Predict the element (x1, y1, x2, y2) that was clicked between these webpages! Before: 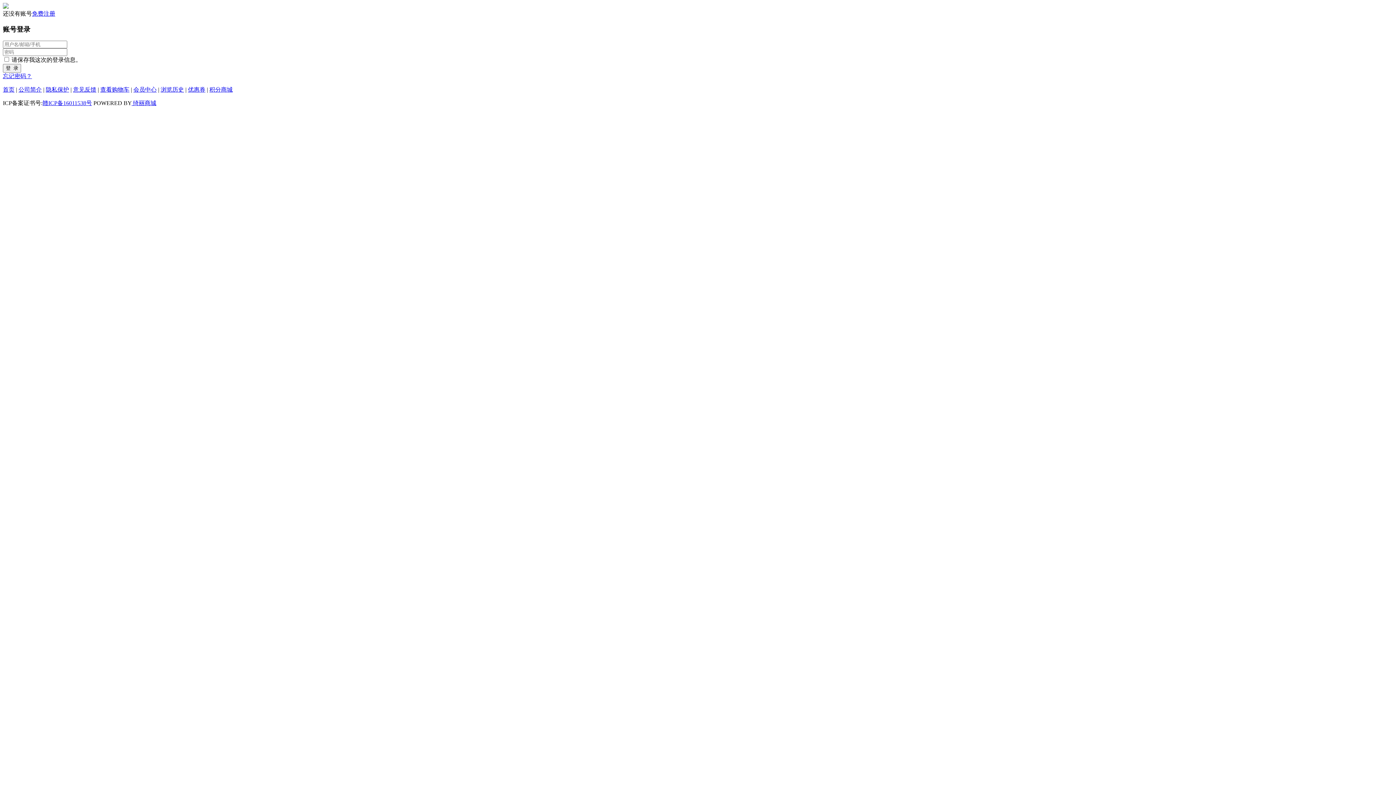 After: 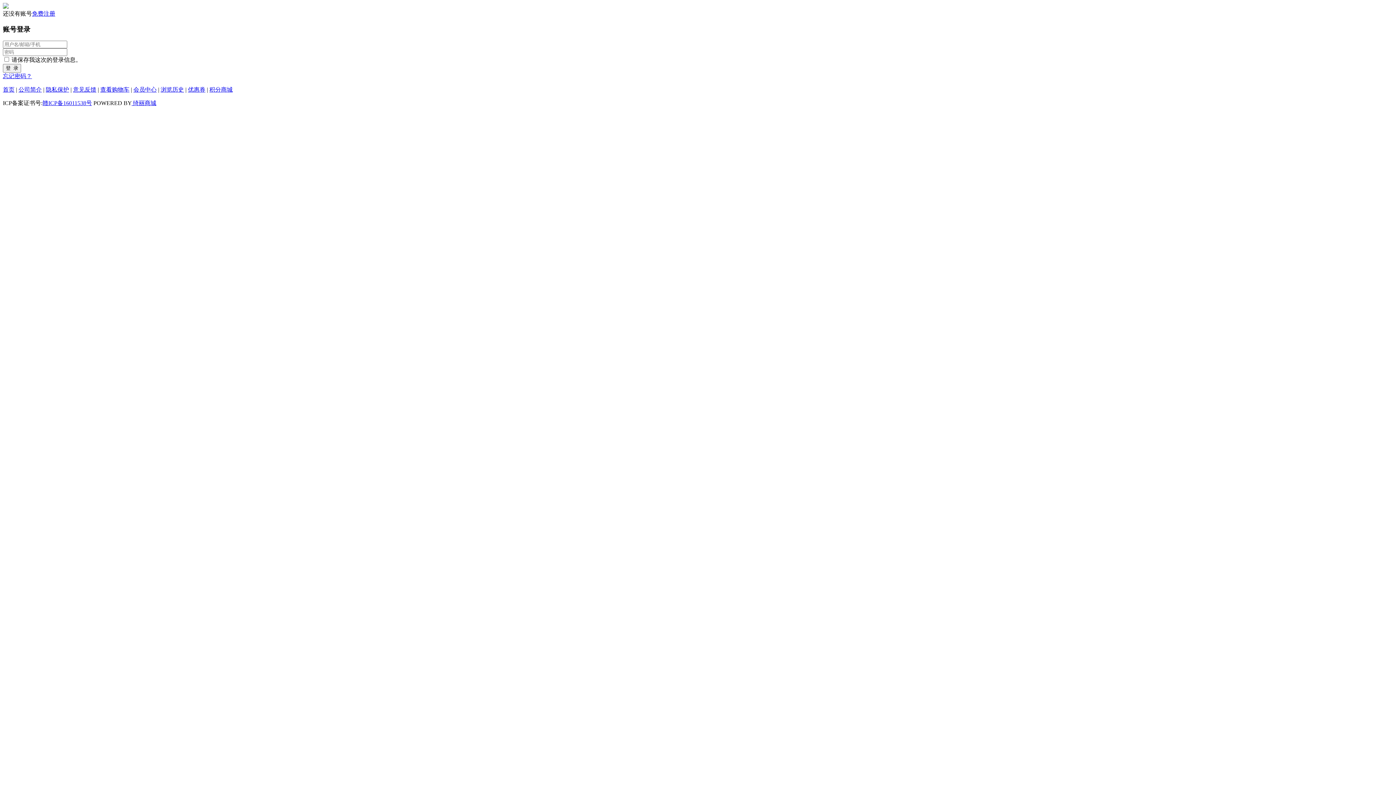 Action: label: 会员中心 bbox: (133, 86, 156, 92)